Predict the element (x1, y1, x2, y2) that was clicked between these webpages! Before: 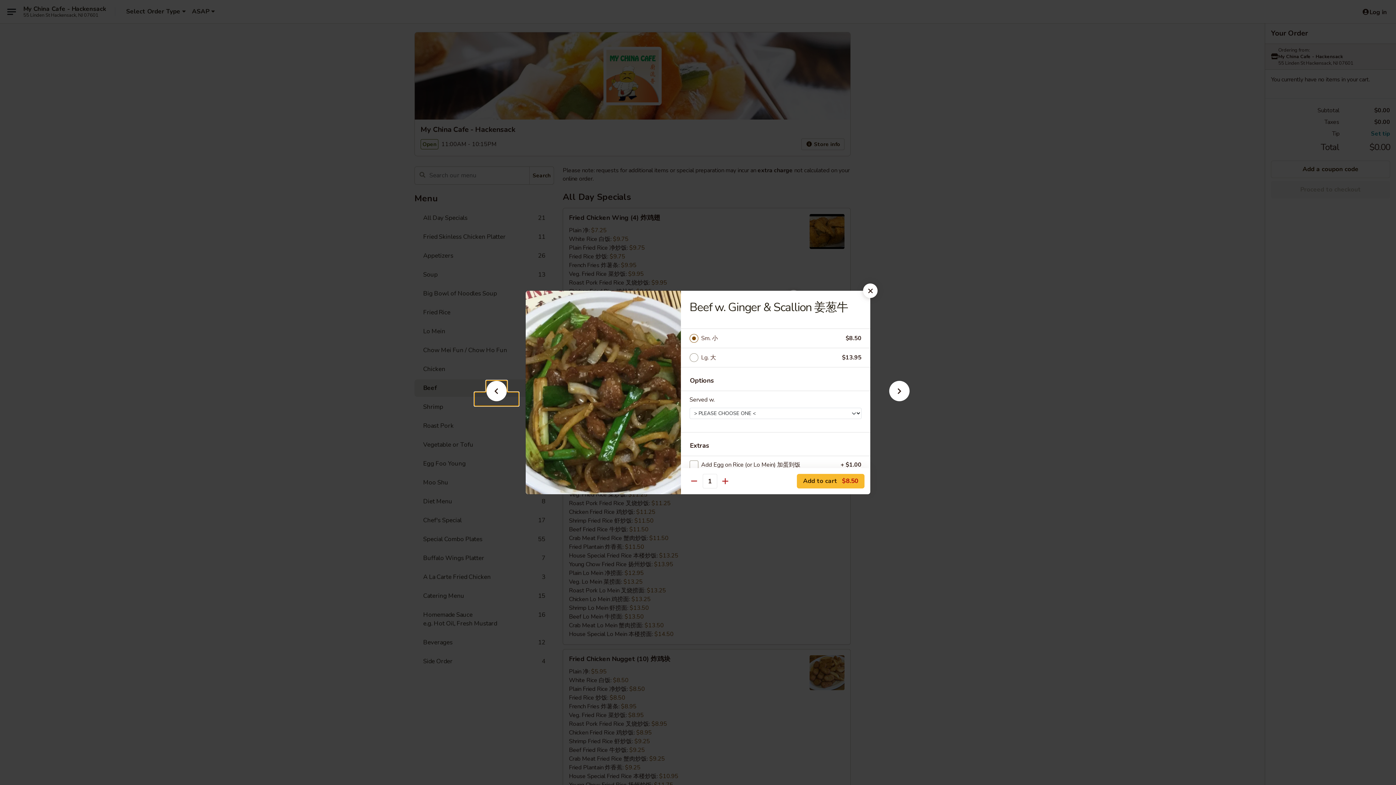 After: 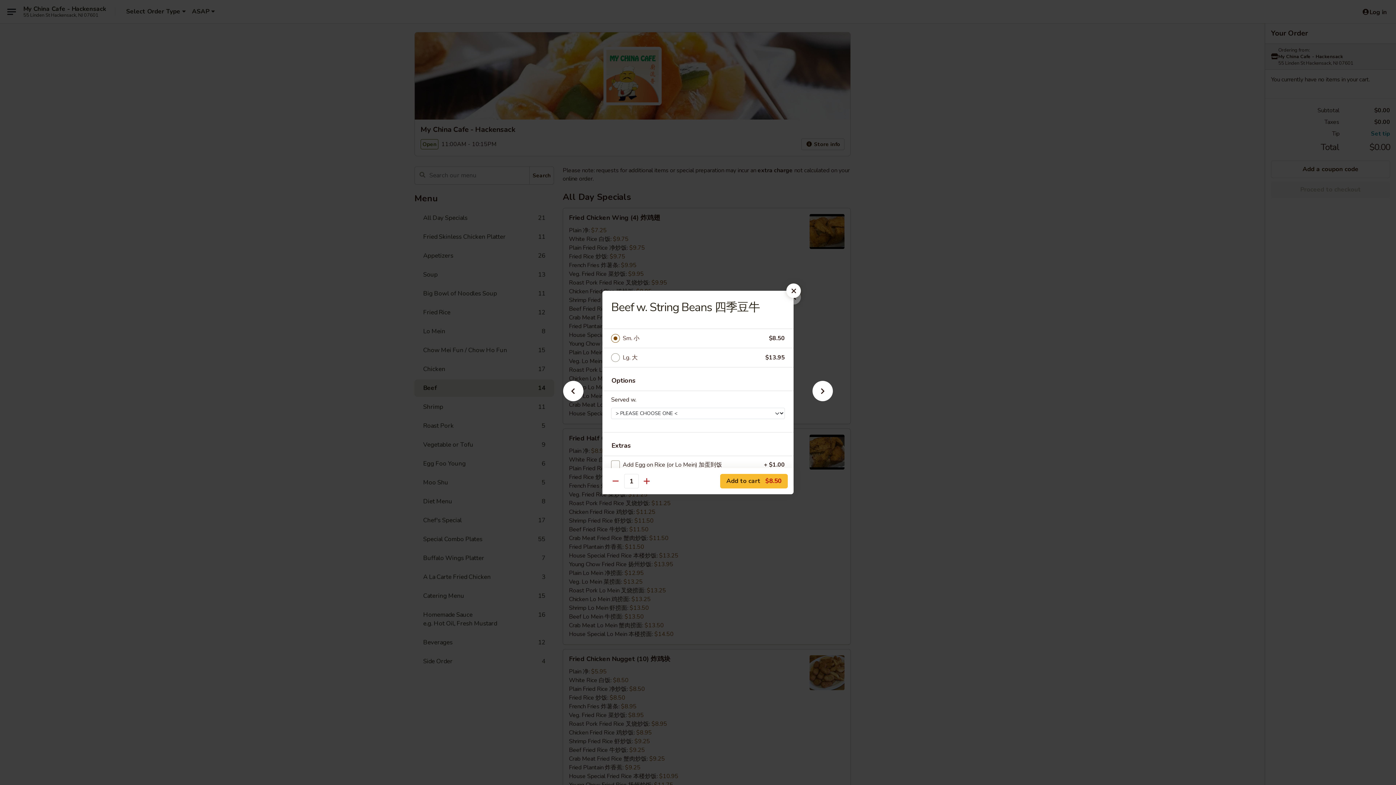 Action: bbox: (877, 392, 921, 405)